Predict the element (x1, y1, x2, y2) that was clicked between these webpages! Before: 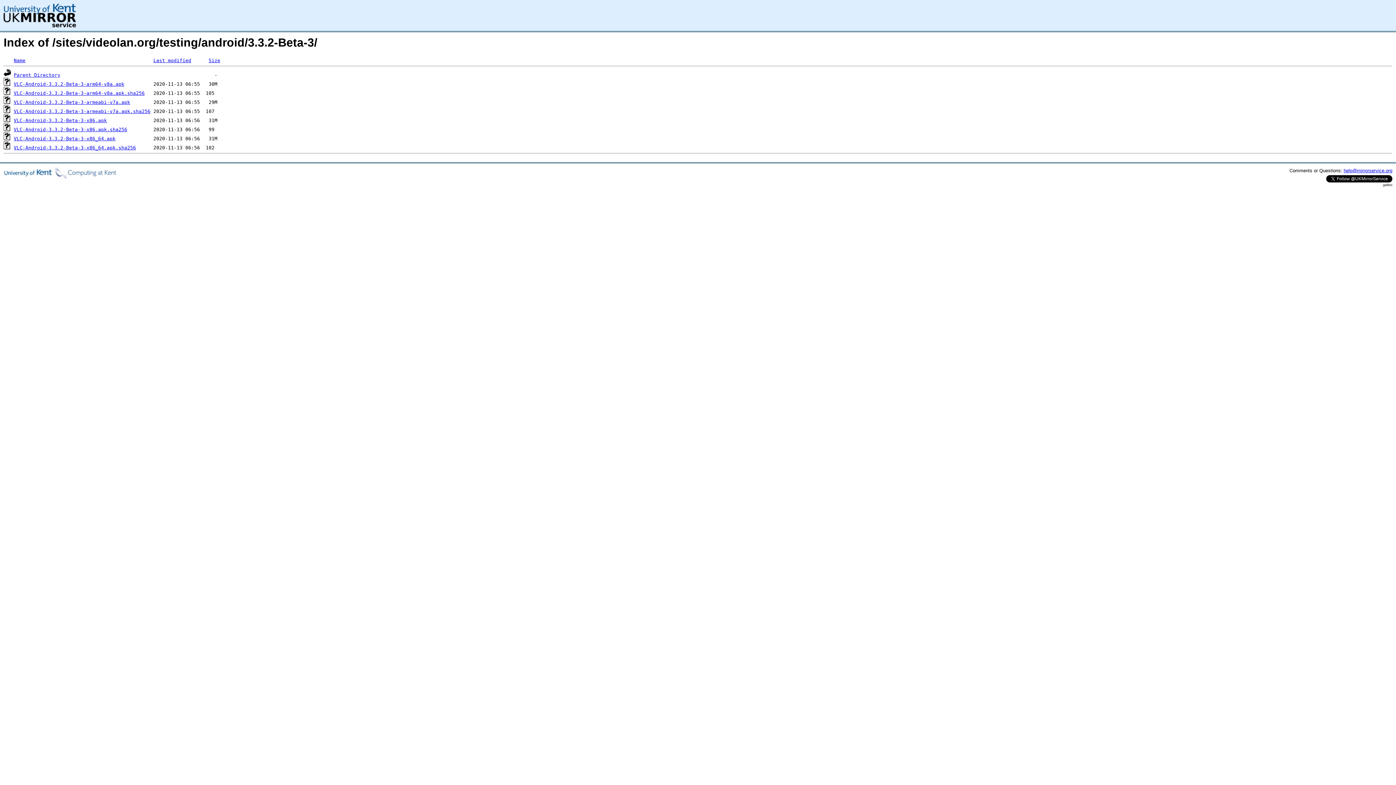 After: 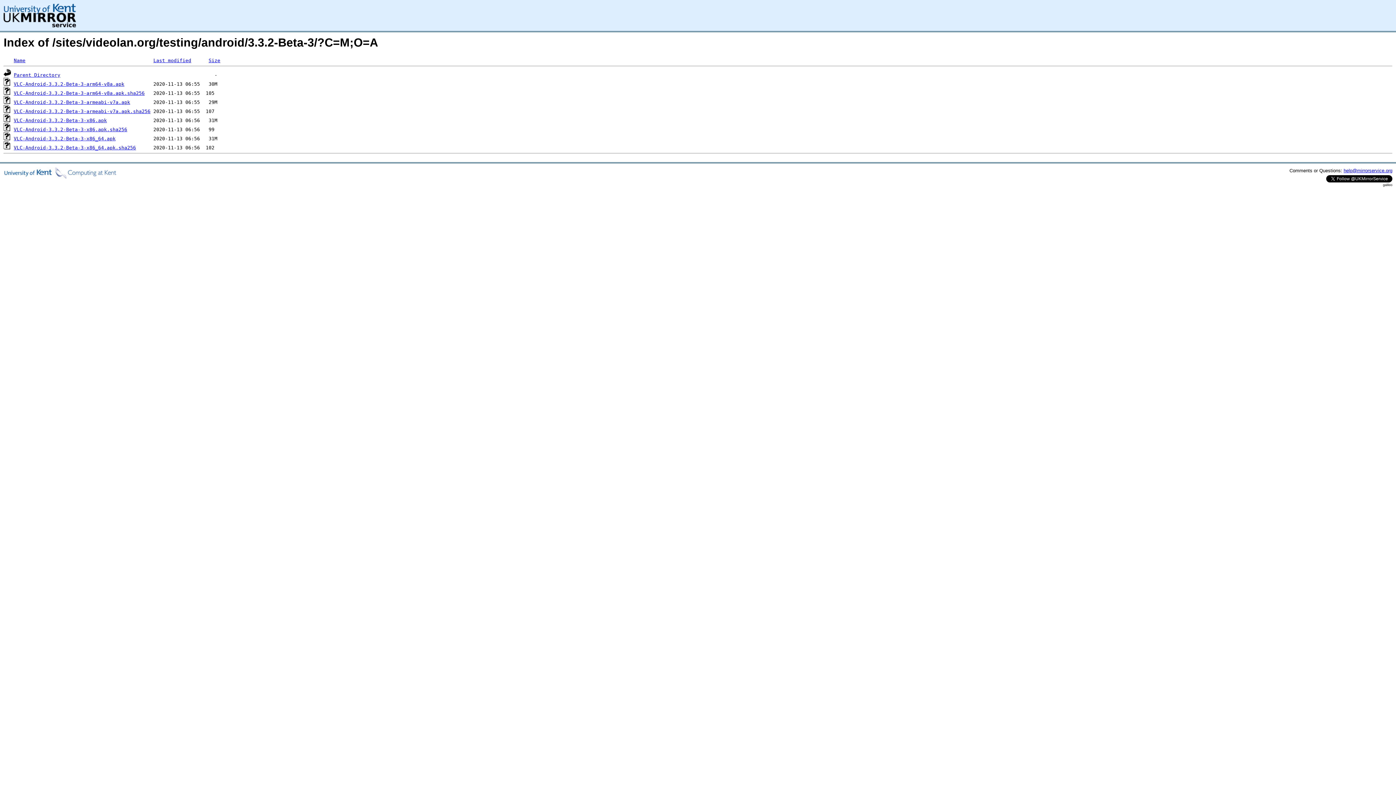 Action: label: Last modified bbox: (153, 57, 191, 63)